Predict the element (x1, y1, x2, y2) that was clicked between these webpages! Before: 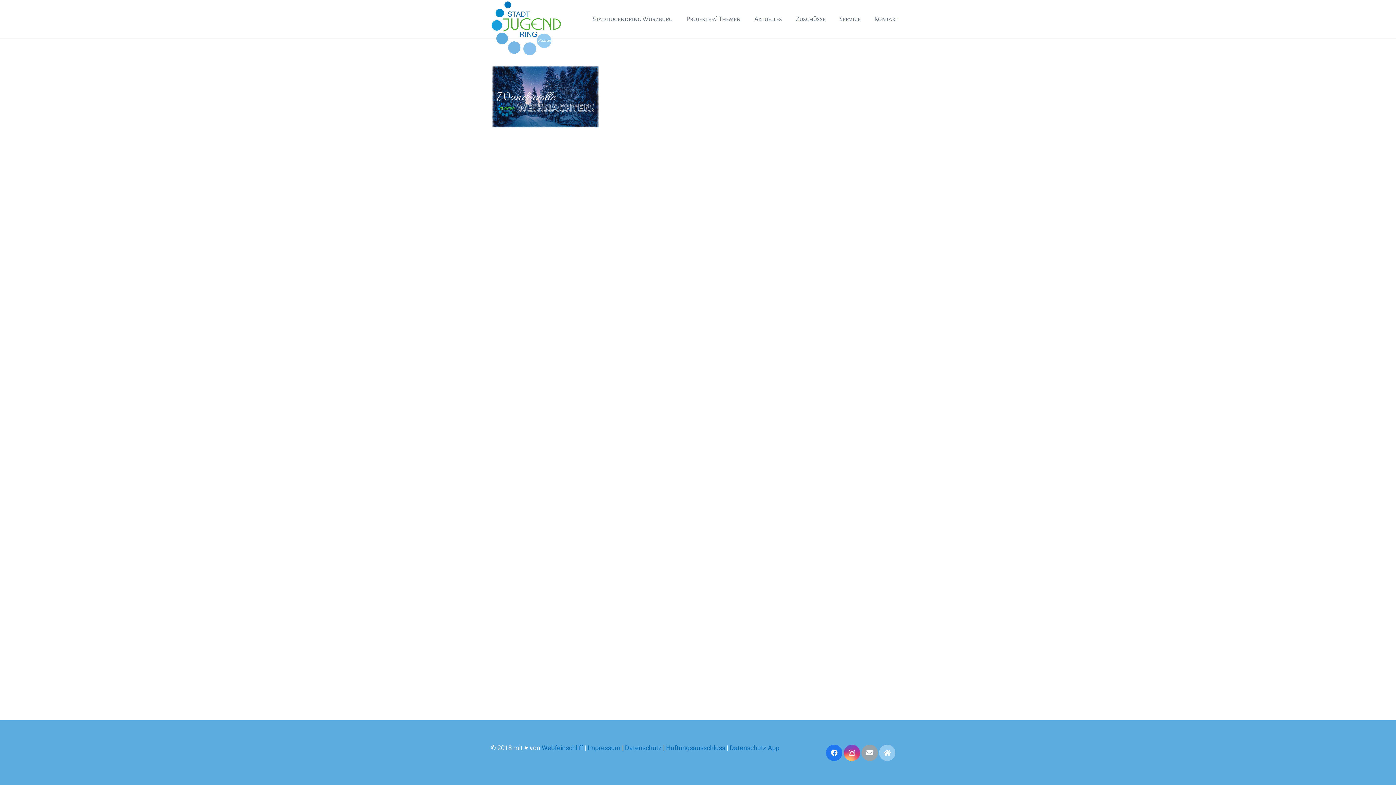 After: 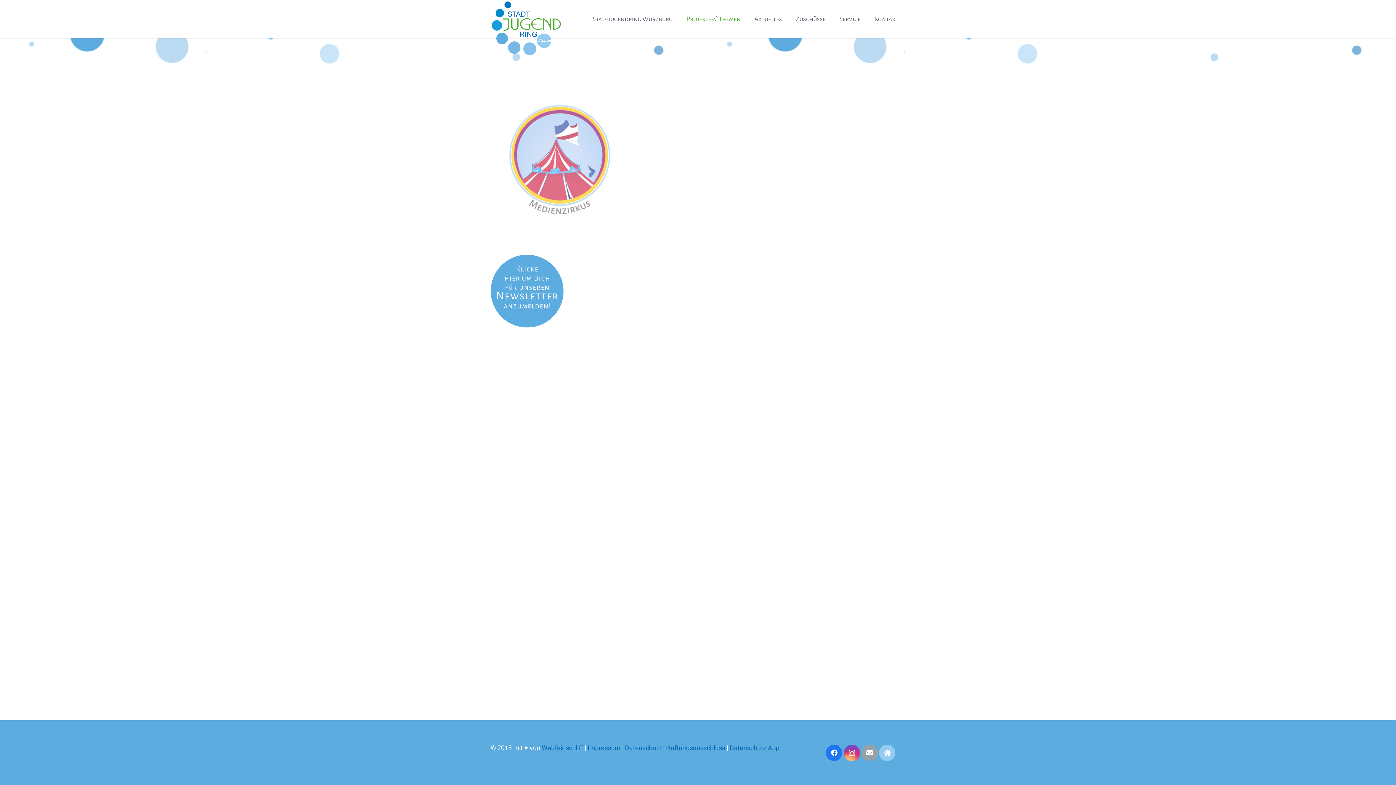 Action: label: Projekte & Themen bbox: (679, 10, 747, 28)